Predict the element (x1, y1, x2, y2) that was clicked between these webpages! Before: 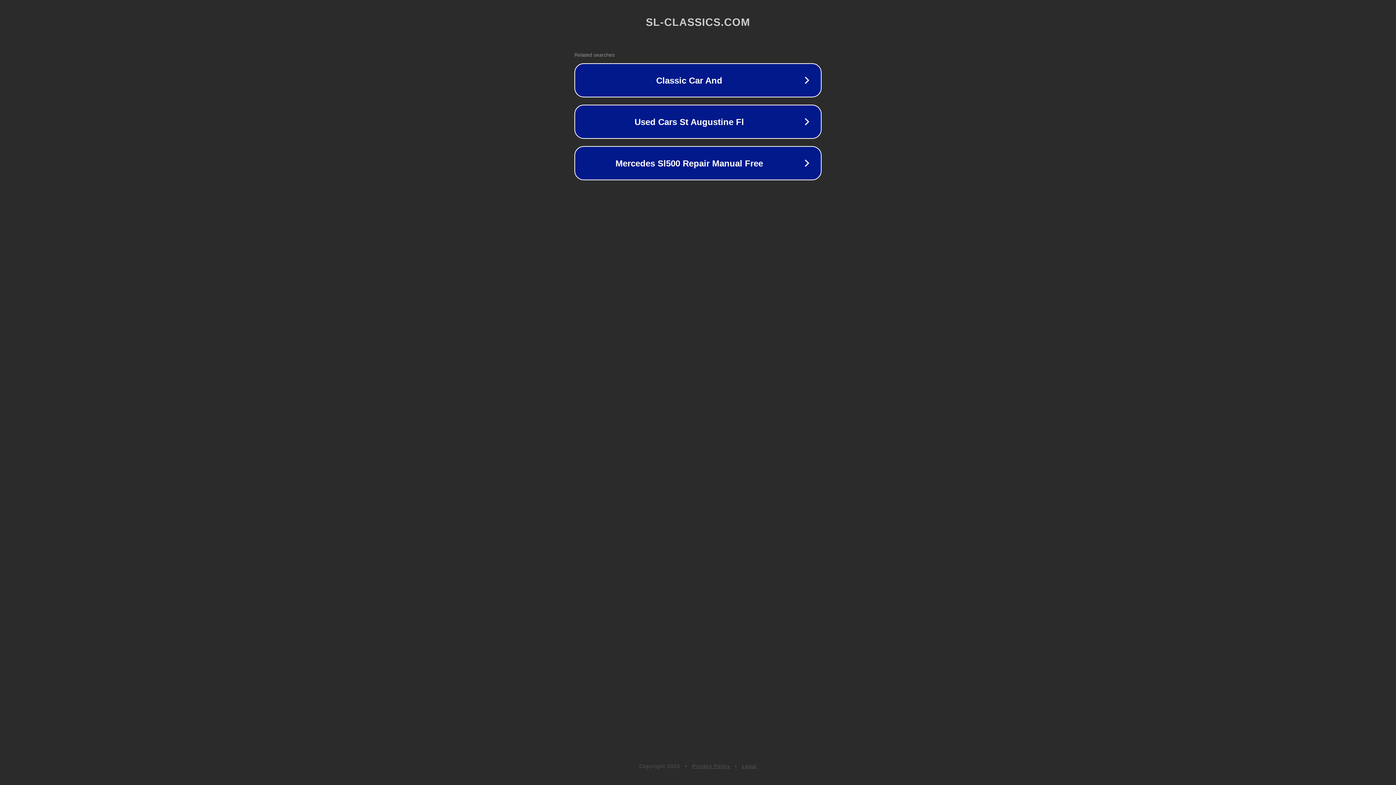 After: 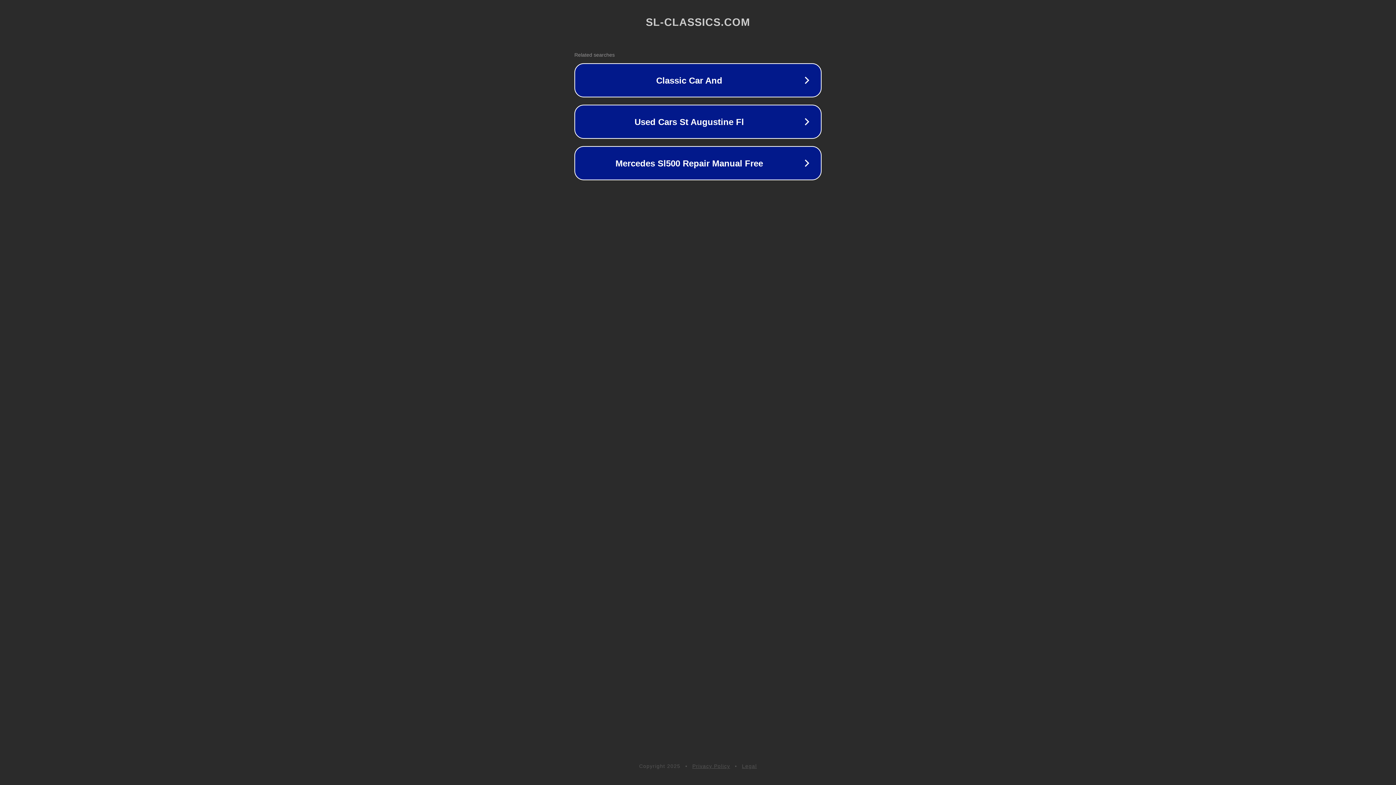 Action: bbox: (692, 763, 730, 769) label: Privacy Policy